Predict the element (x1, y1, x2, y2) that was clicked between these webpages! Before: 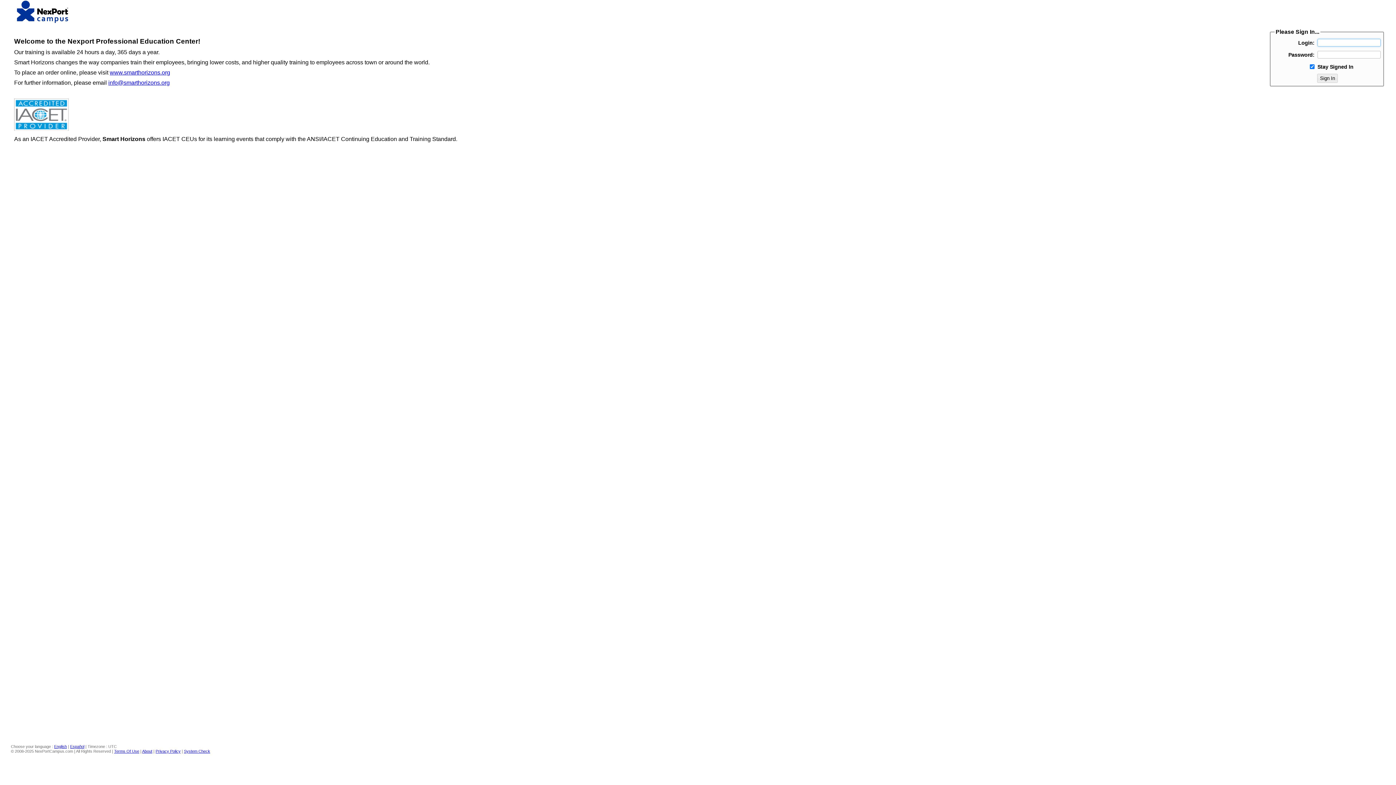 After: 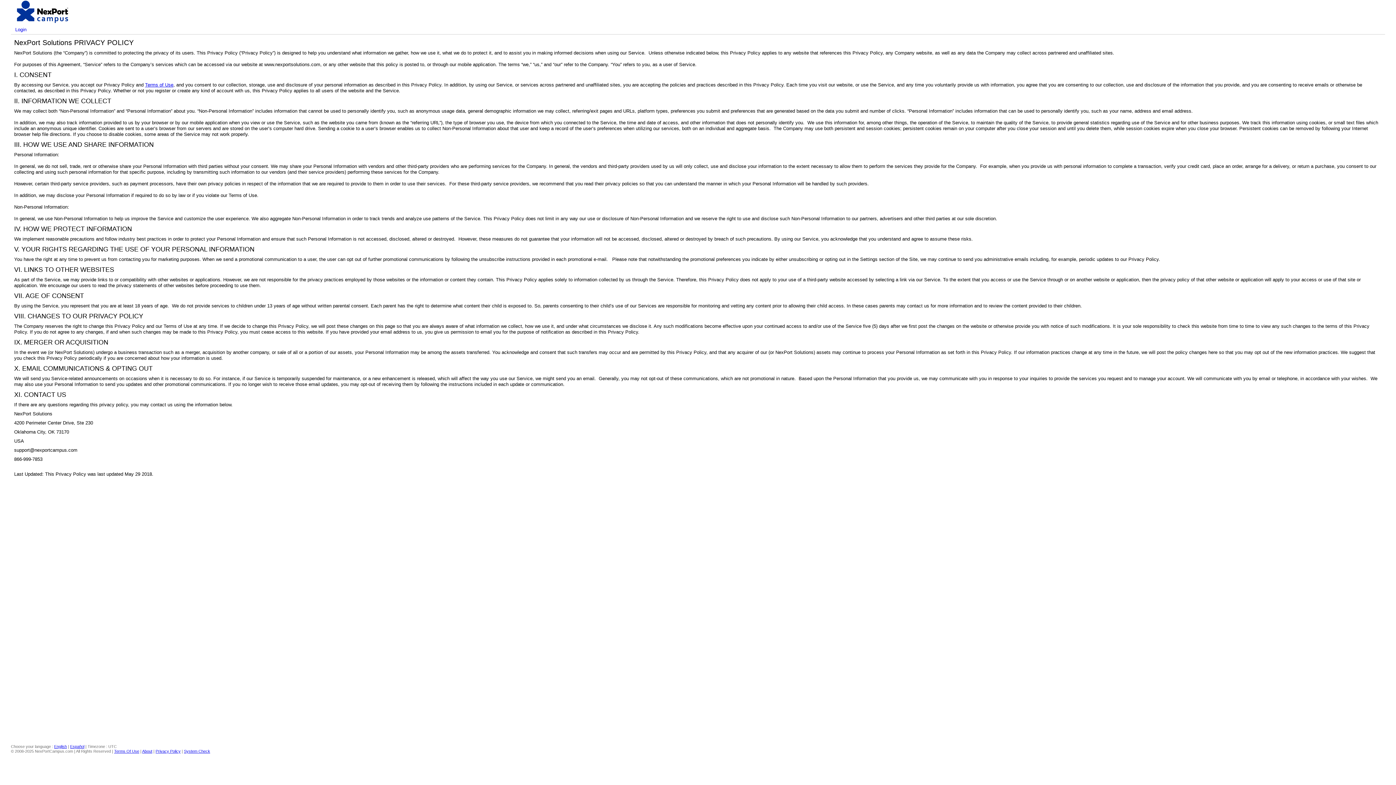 Action: bbox: (155, 749, 180, 753) label: Privacy Policy